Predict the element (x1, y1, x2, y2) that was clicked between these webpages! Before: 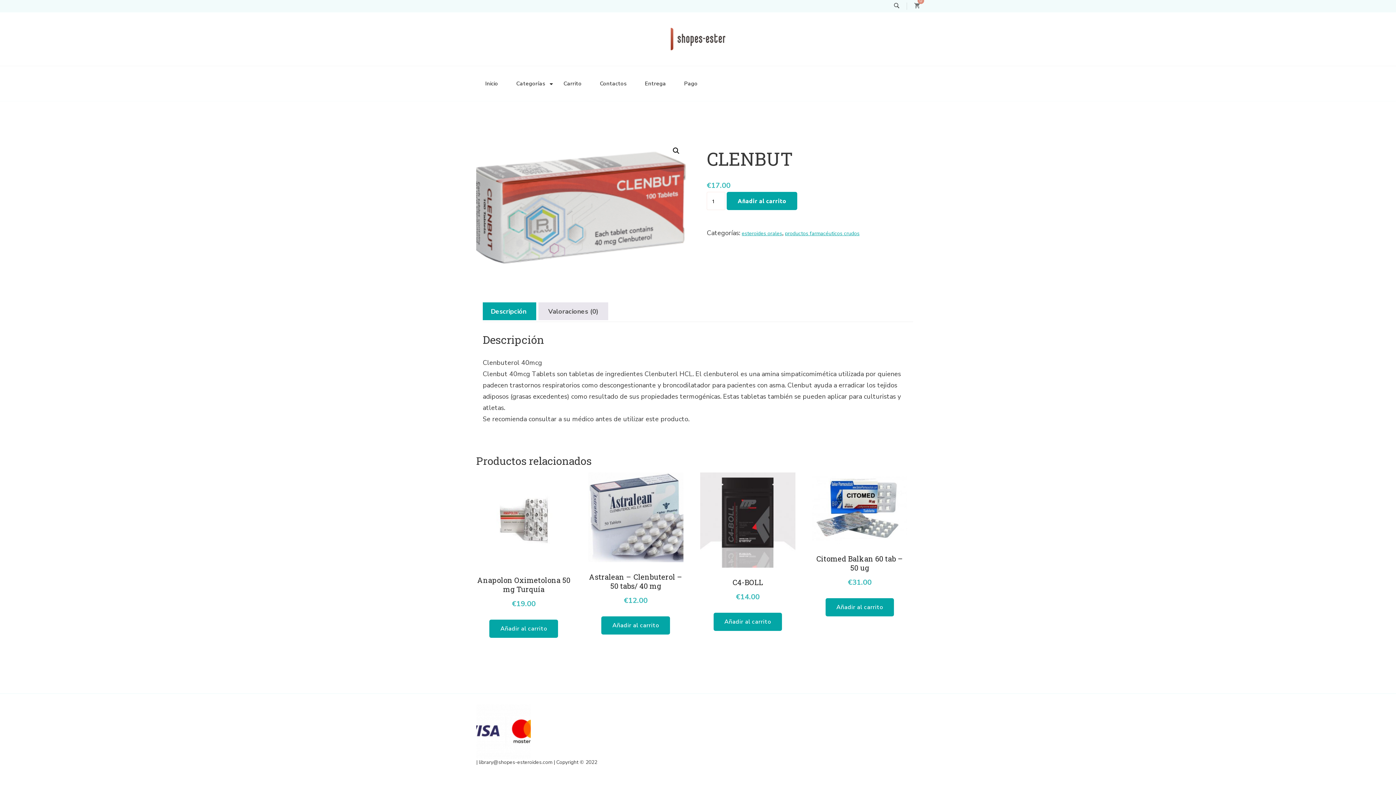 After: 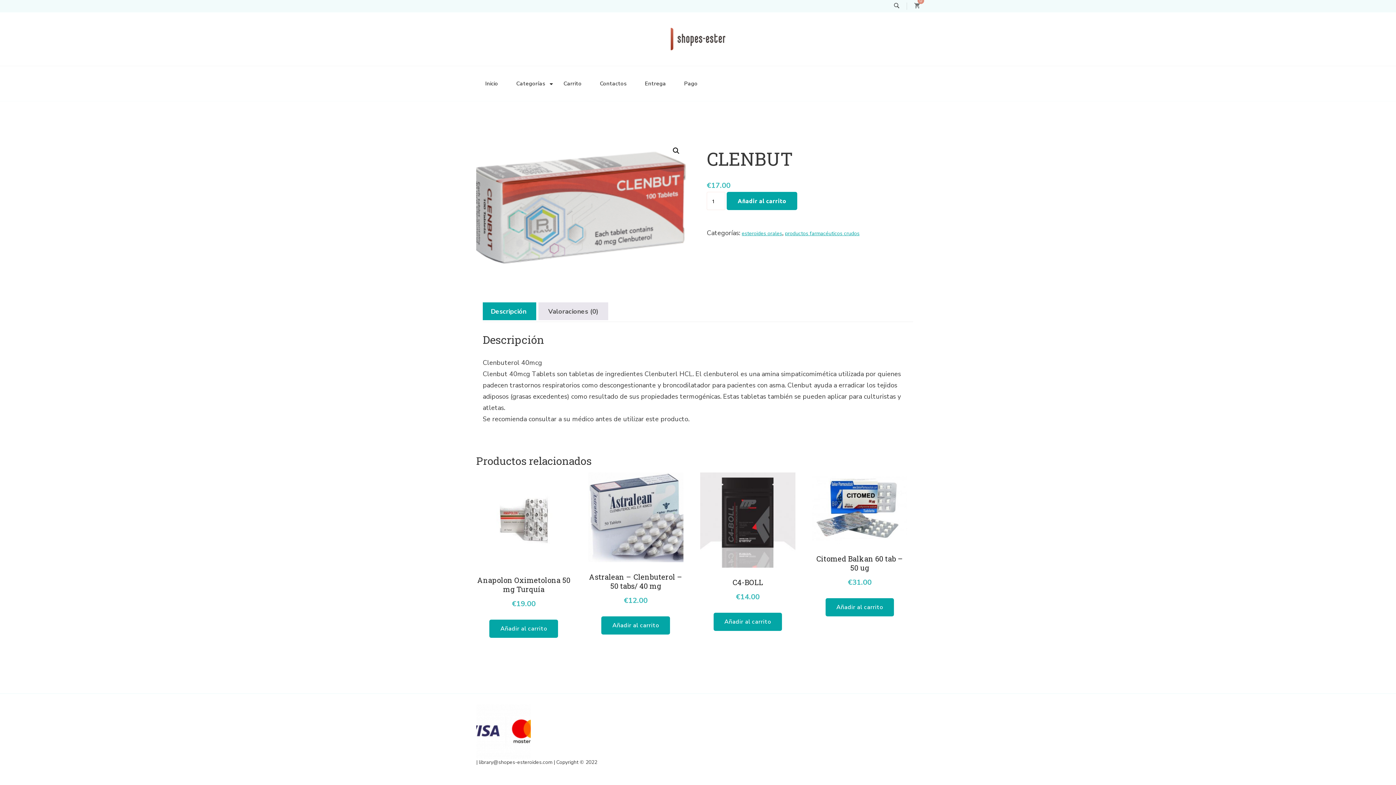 Action: bbox: (481, 302, 536, 320) label: Descripción